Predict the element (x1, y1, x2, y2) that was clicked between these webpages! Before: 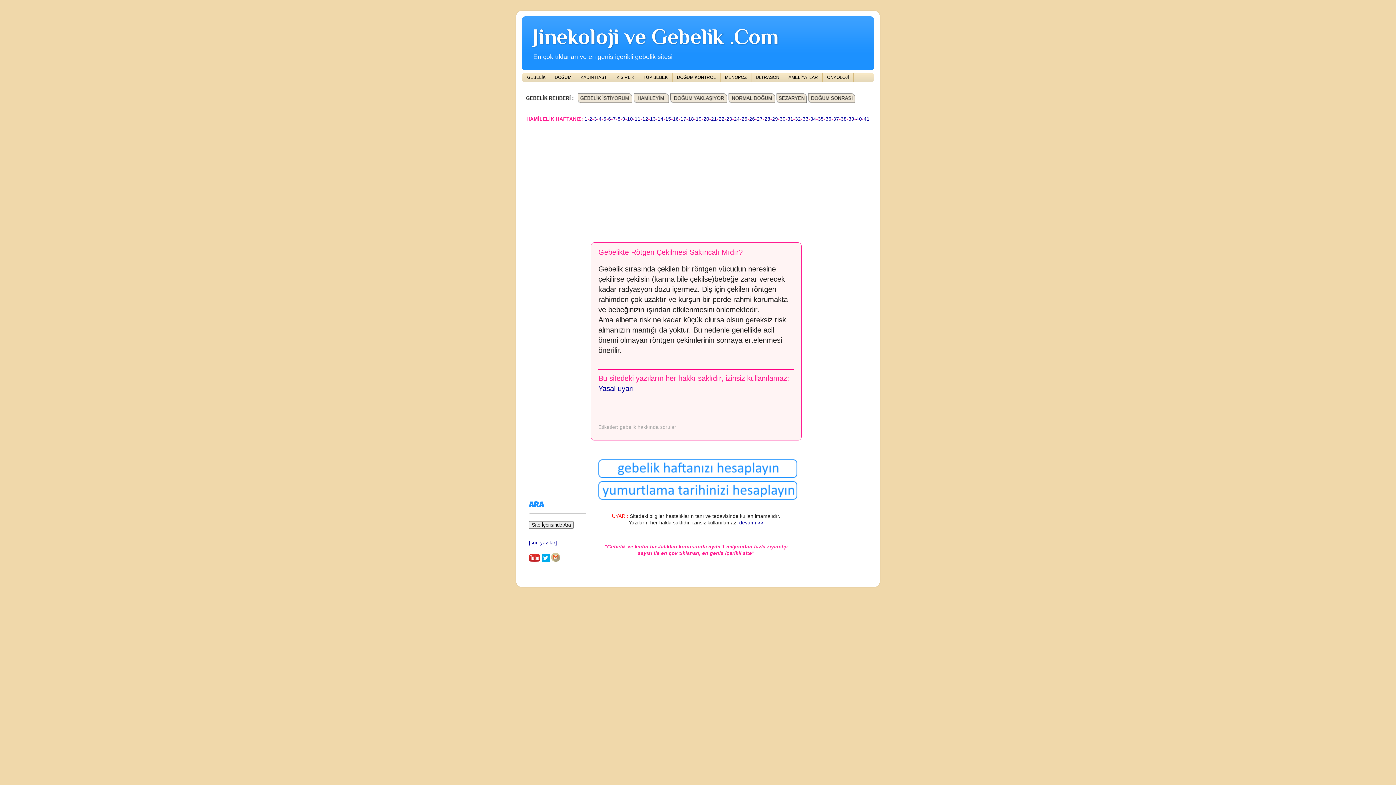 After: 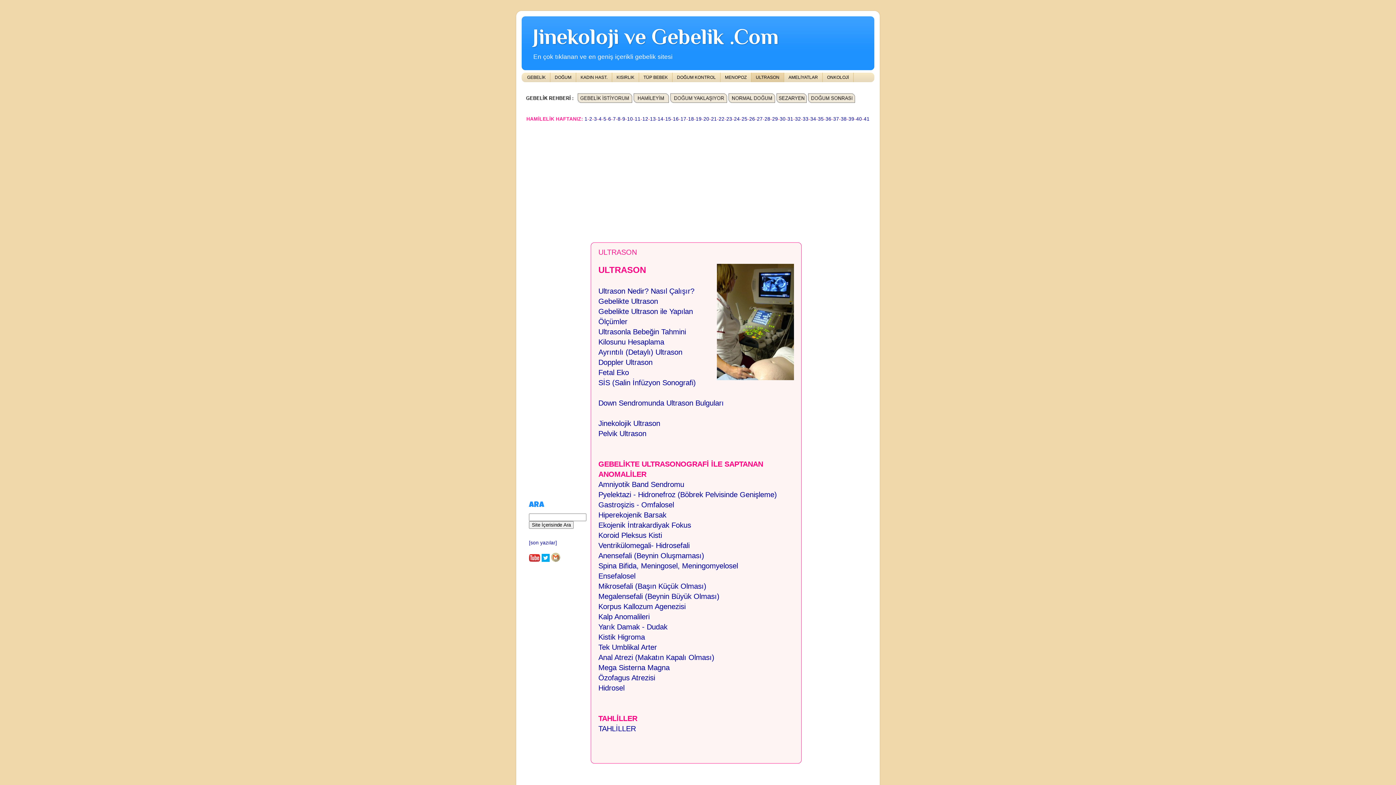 Action: label: ULTRASON bbox: (751, 72, 784, 82)